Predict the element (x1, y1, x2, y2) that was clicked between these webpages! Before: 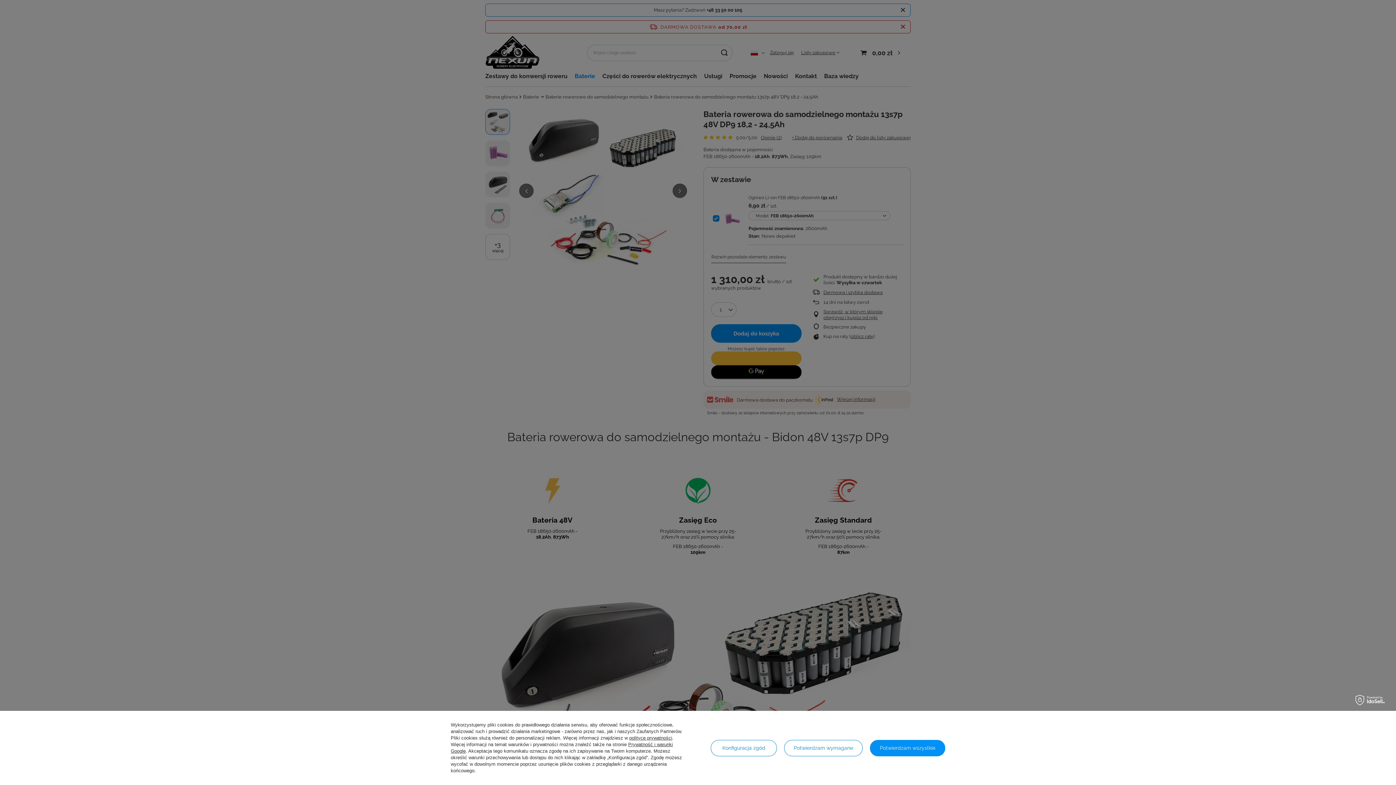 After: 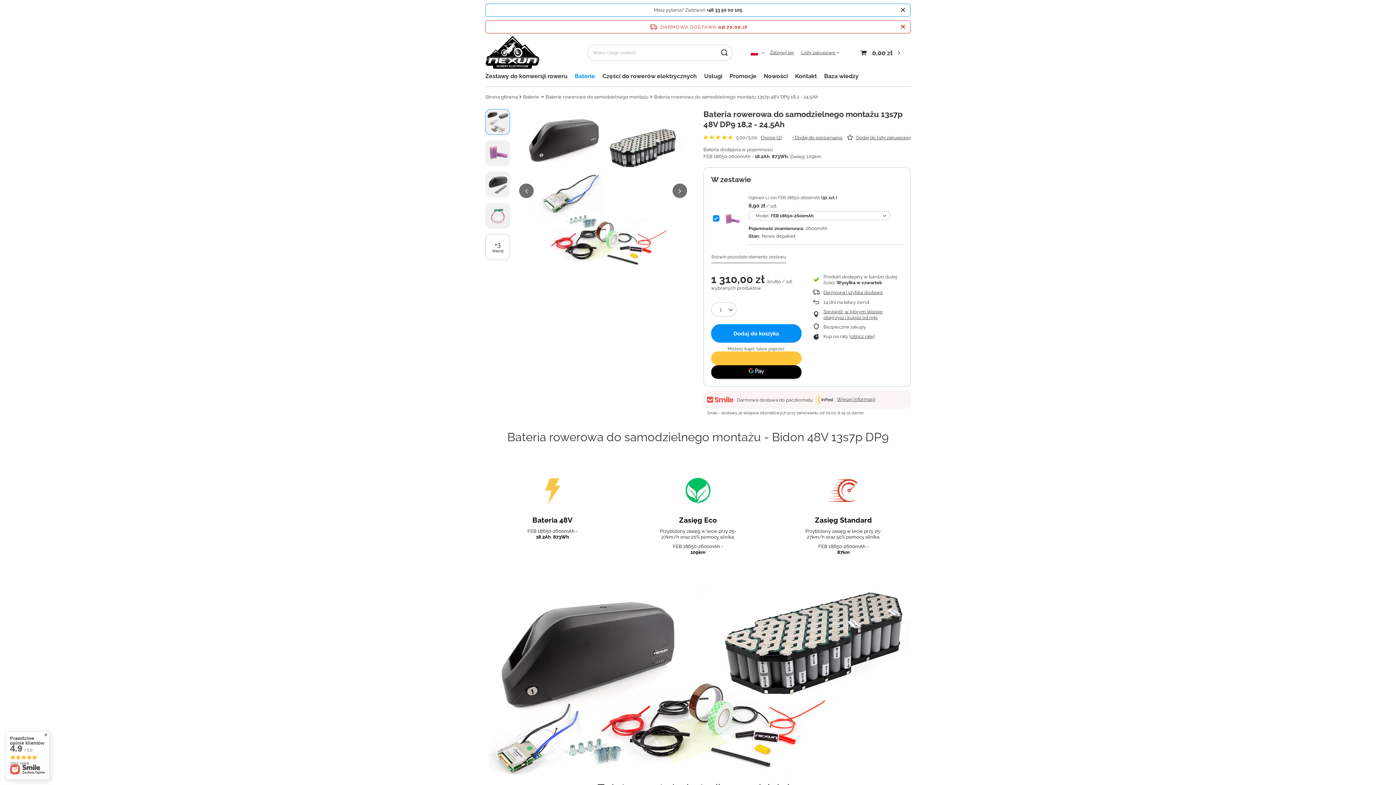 Action: bbox: (870, 740, 945, 756) label: Potwierdzam wszystkie